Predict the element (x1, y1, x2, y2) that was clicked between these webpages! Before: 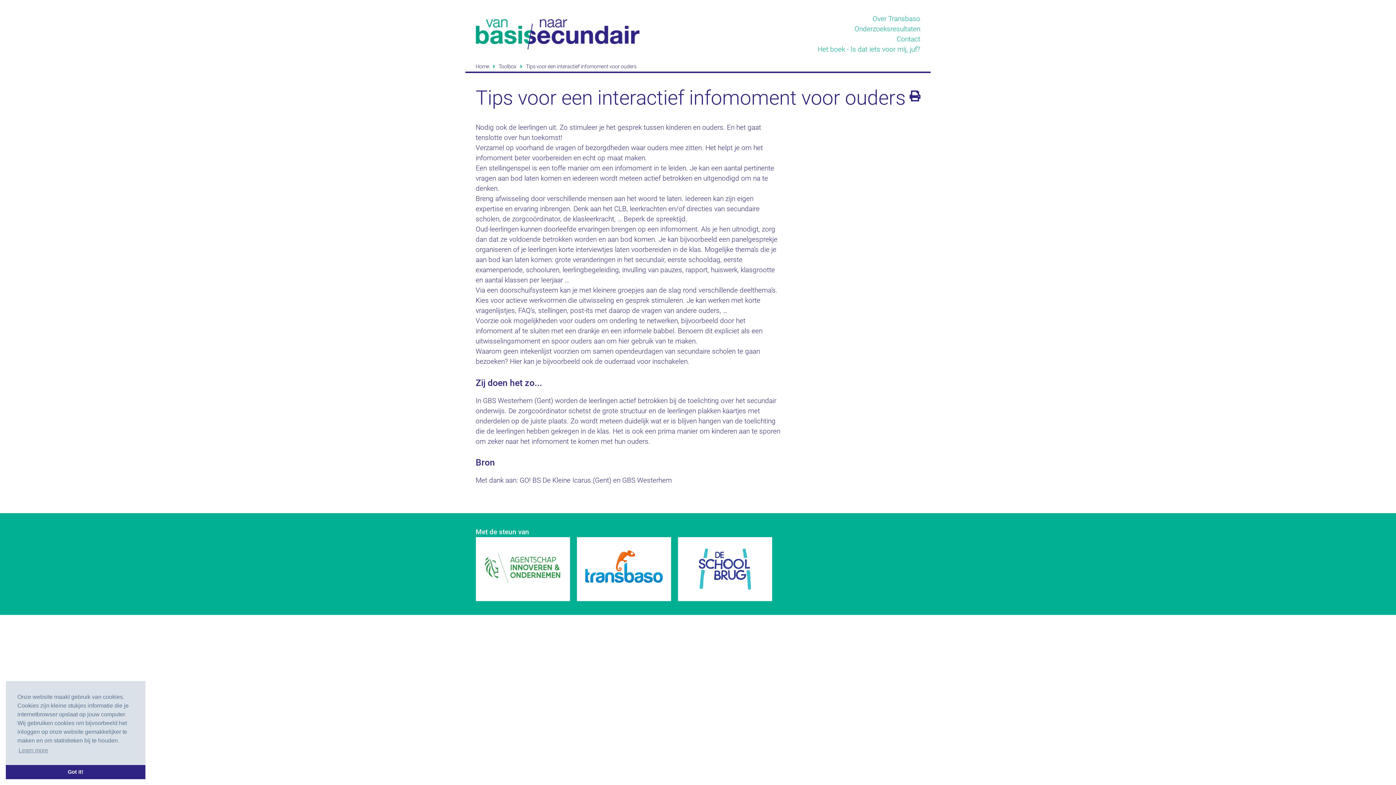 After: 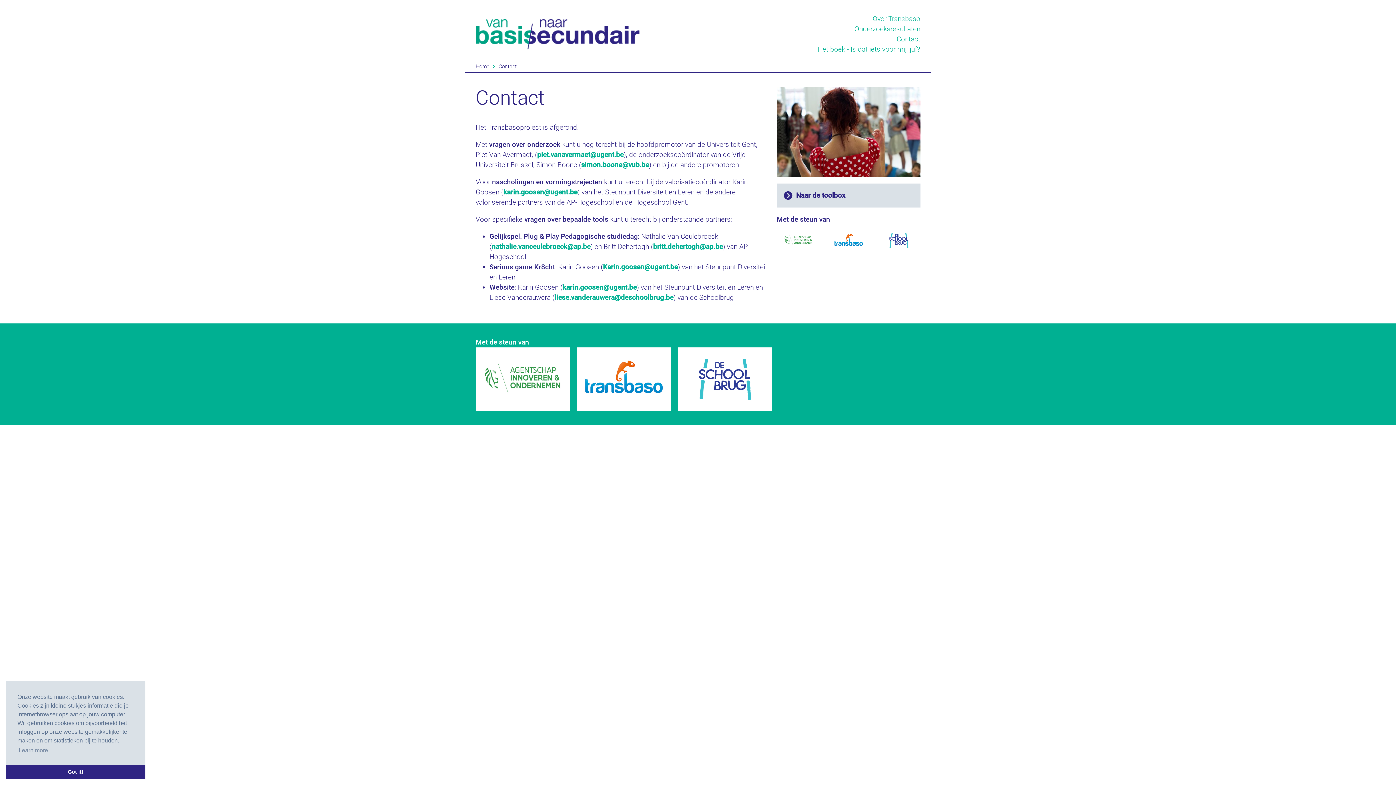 Action: bbox: (824, 34, 920, 44) label: Contact